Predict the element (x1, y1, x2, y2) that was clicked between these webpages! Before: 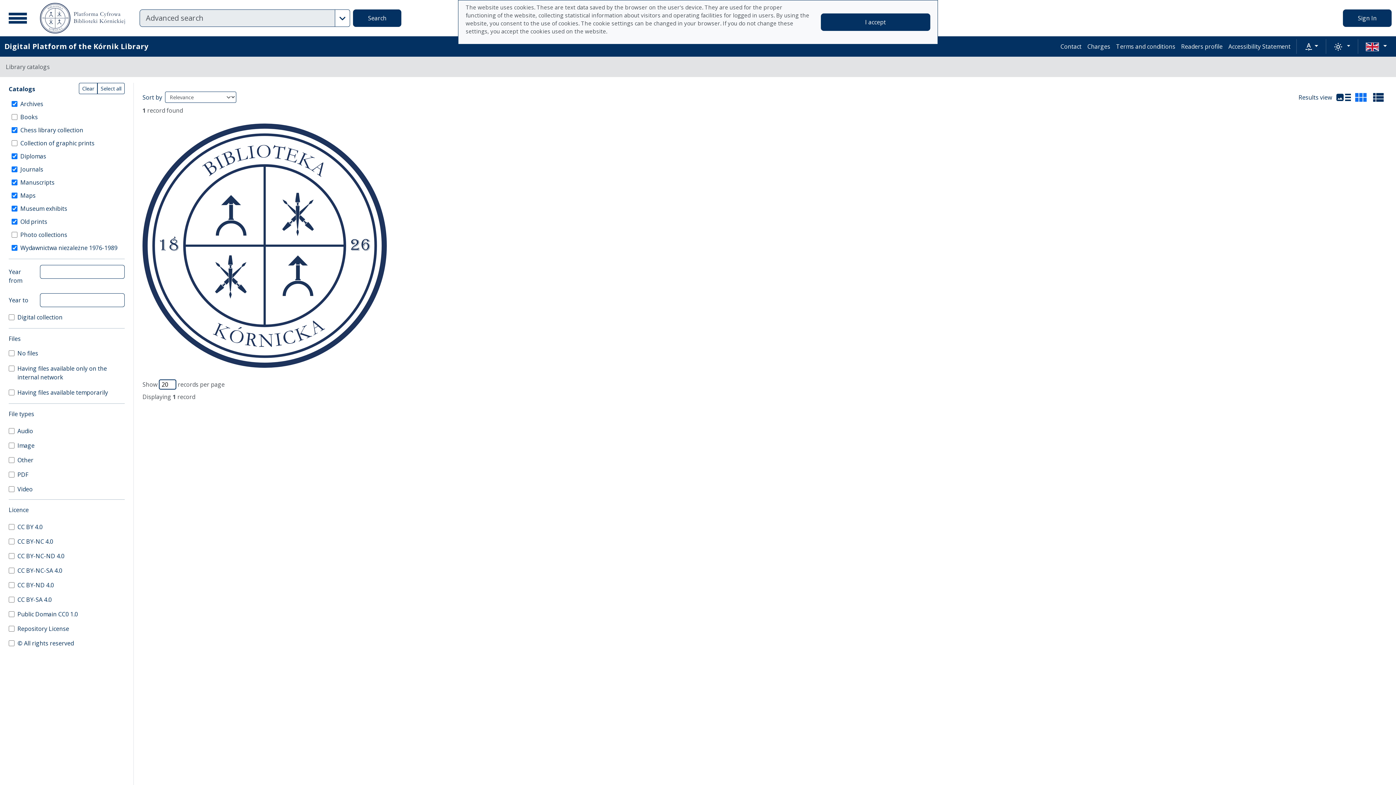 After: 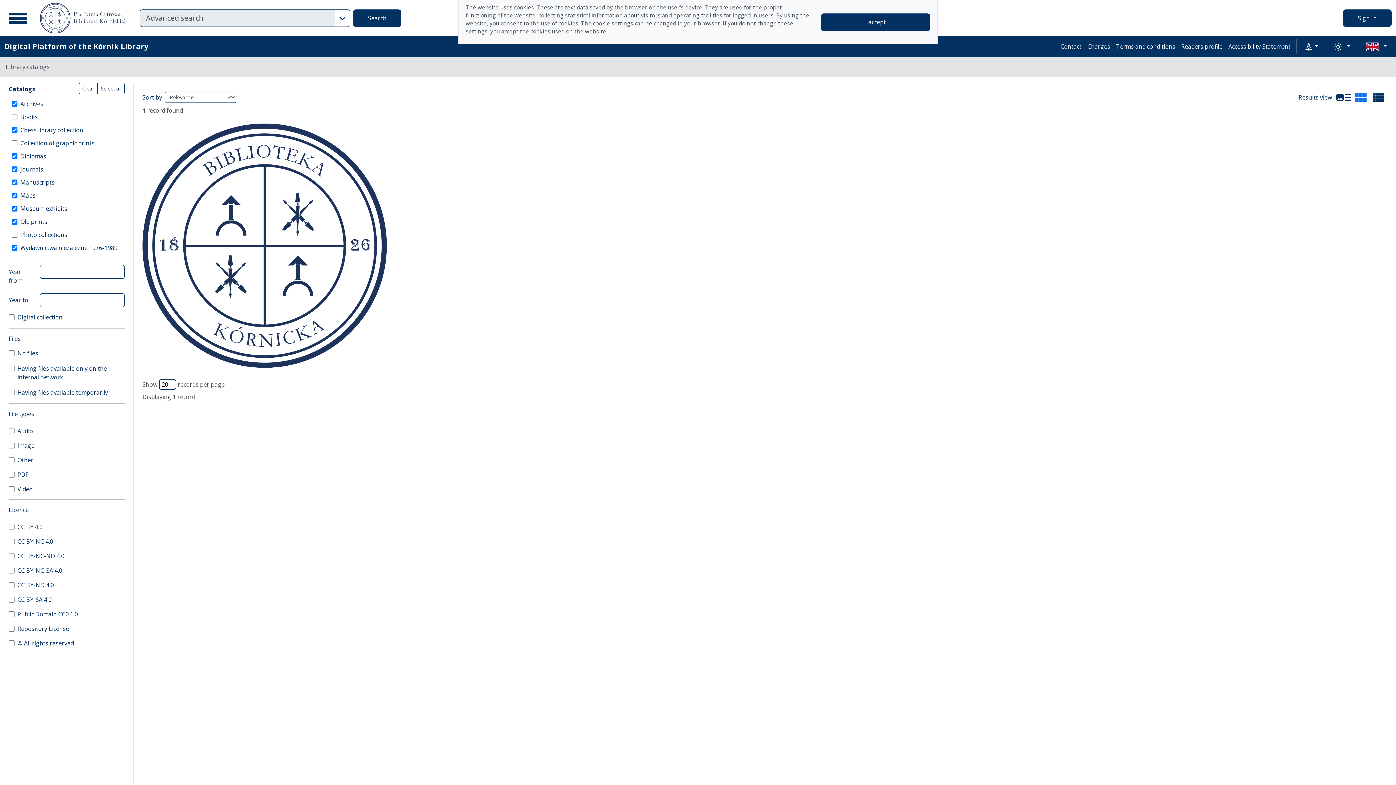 Action: label: Charges bbox: (1084, 39, 1113, 53)